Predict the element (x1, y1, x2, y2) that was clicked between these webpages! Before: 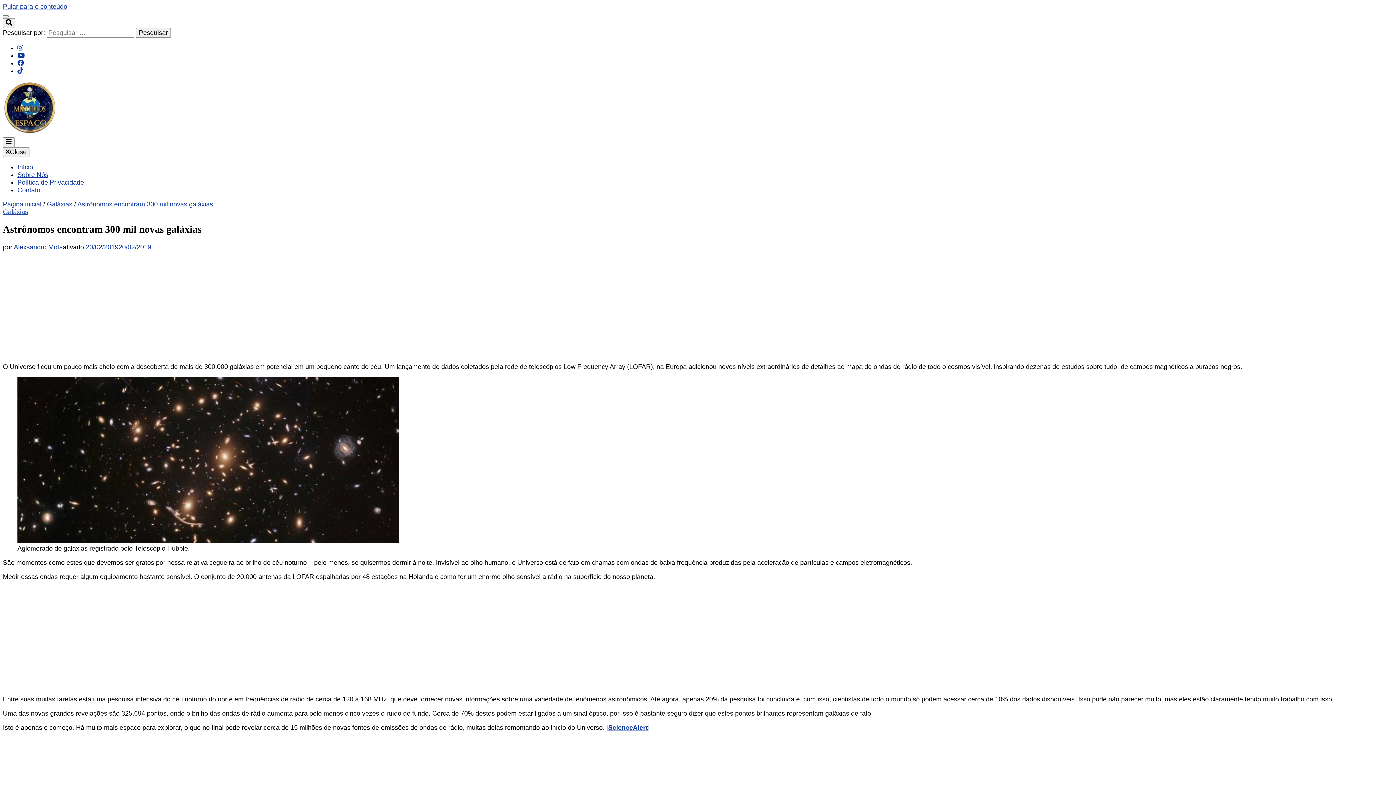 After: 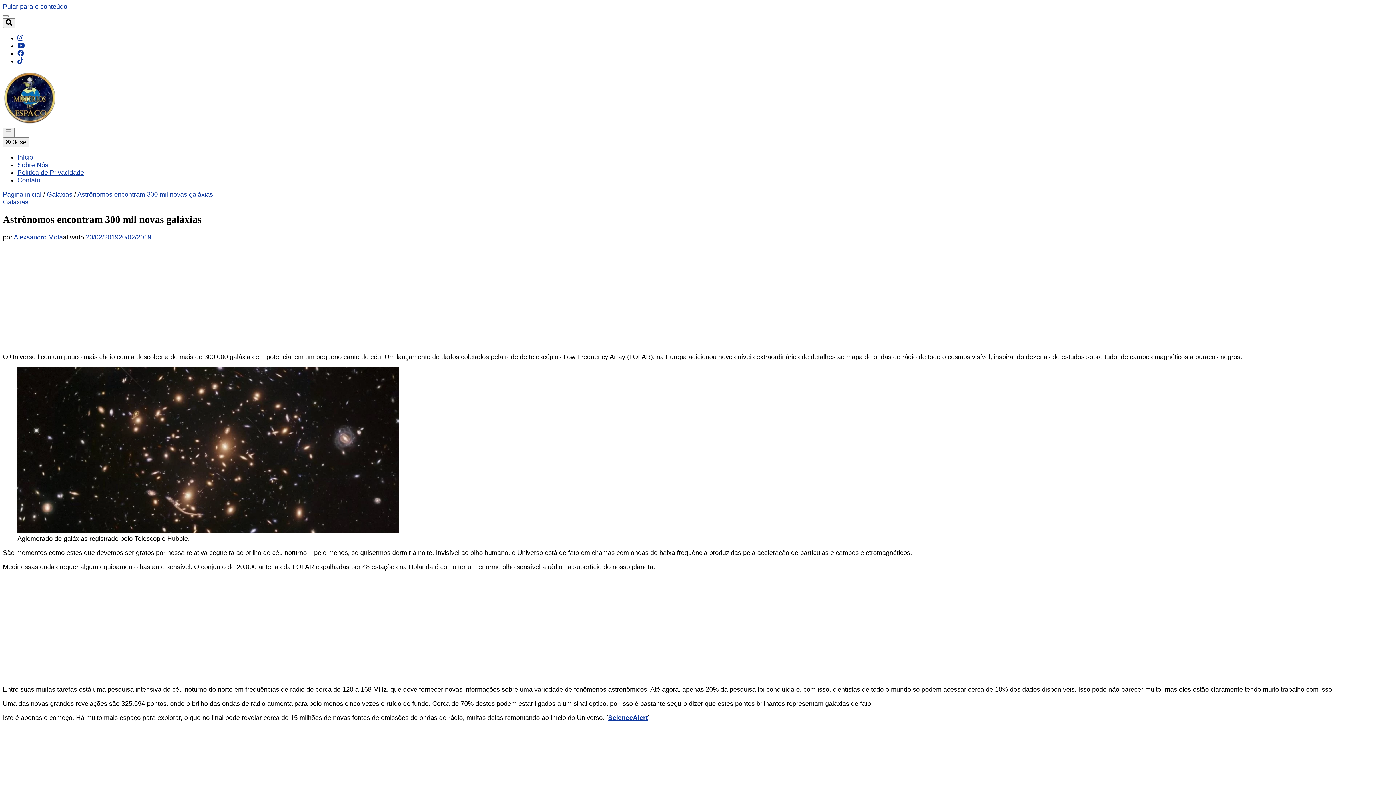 Action: bbox: (17, 59, 24, 66)